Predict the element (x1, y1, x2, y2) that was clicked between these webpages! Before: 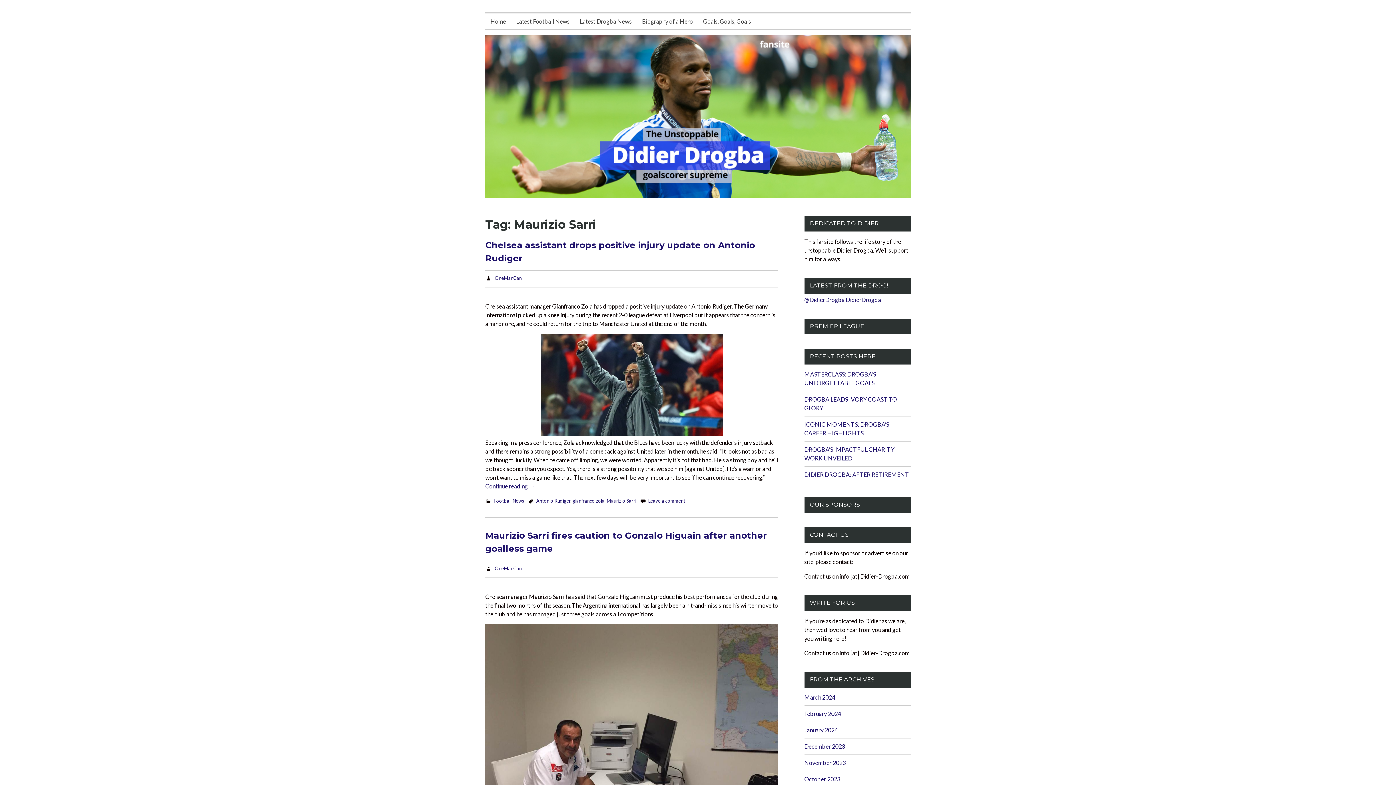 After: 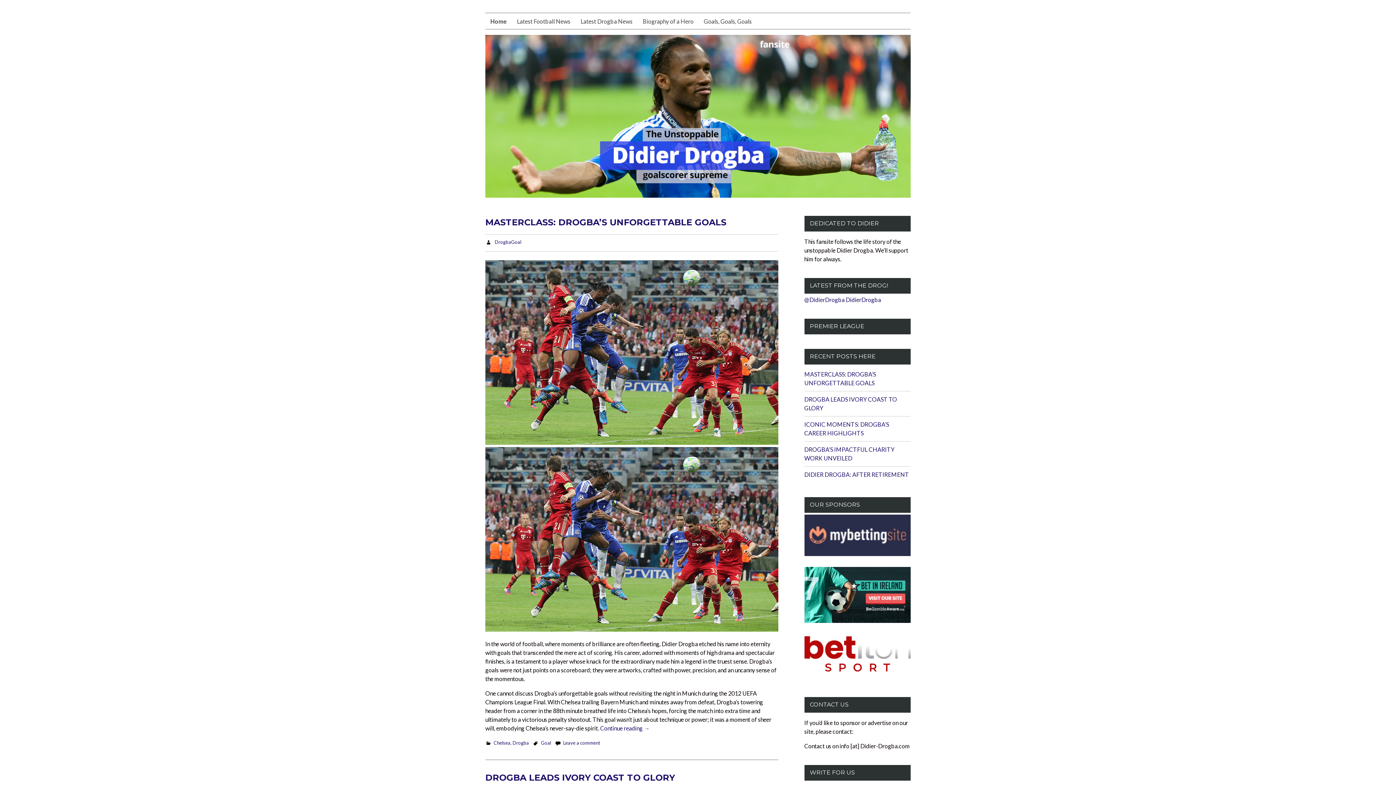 Action: label: Home bbox: (485, 13, 511, 28)